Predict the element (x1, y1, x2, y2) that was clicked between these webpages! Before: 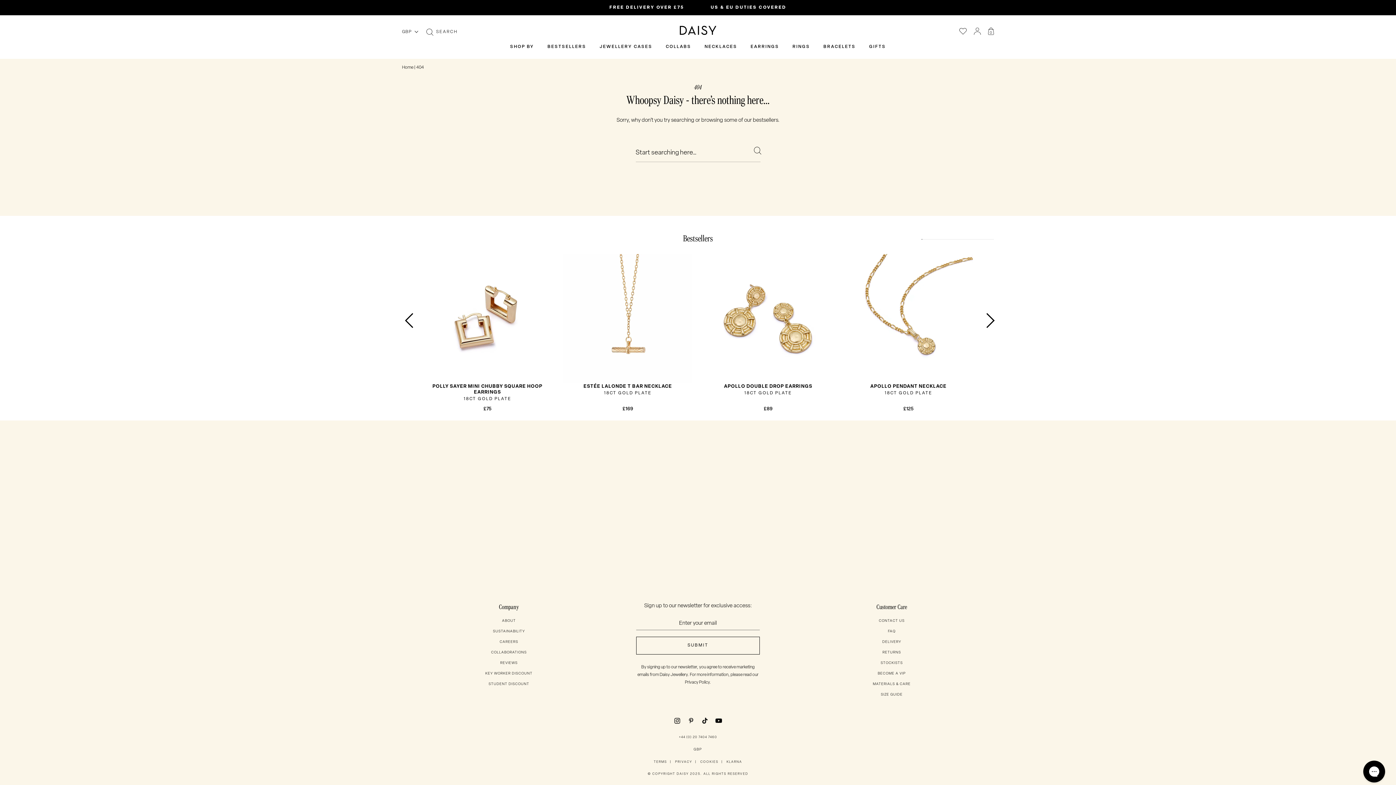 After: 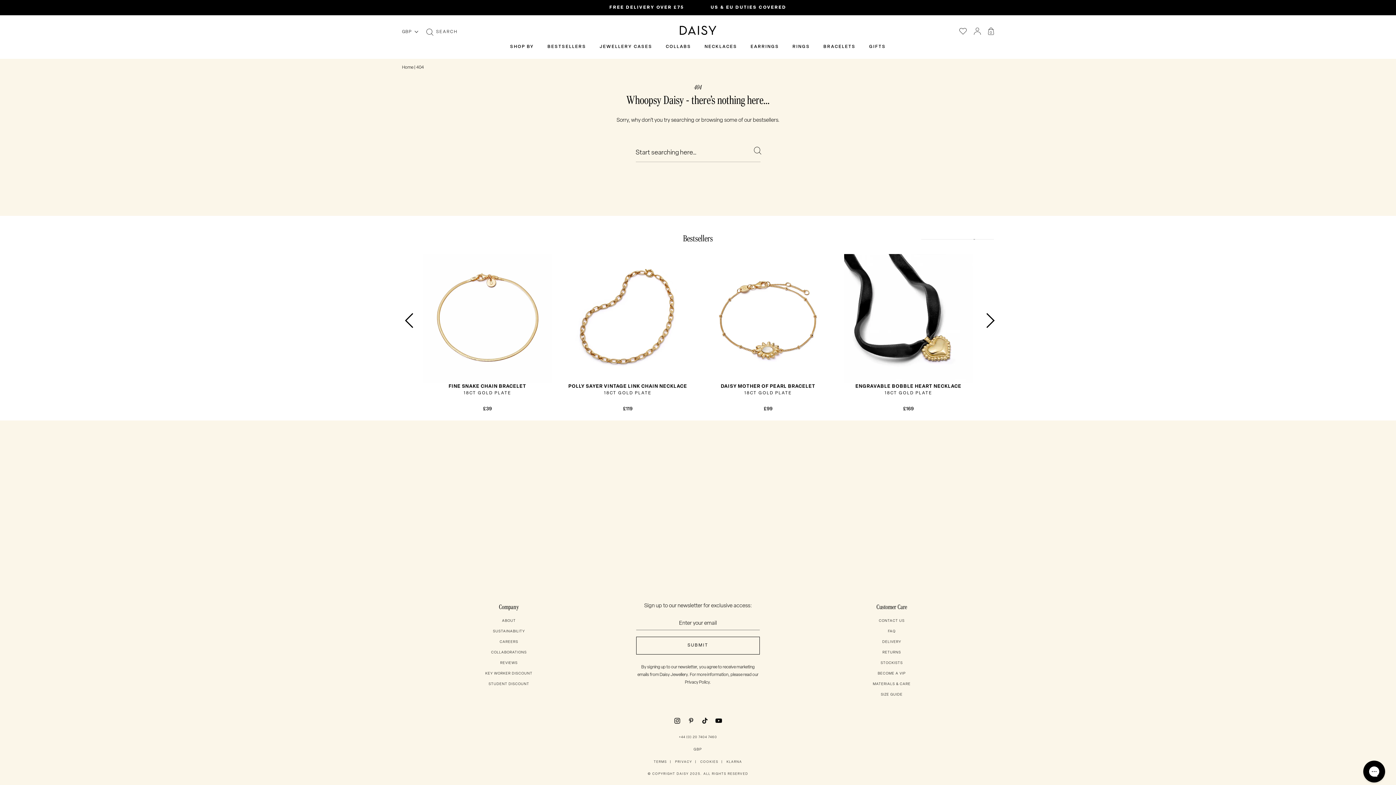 Action: label: 37 of 13 bbox: (973, 239, 975, 239)